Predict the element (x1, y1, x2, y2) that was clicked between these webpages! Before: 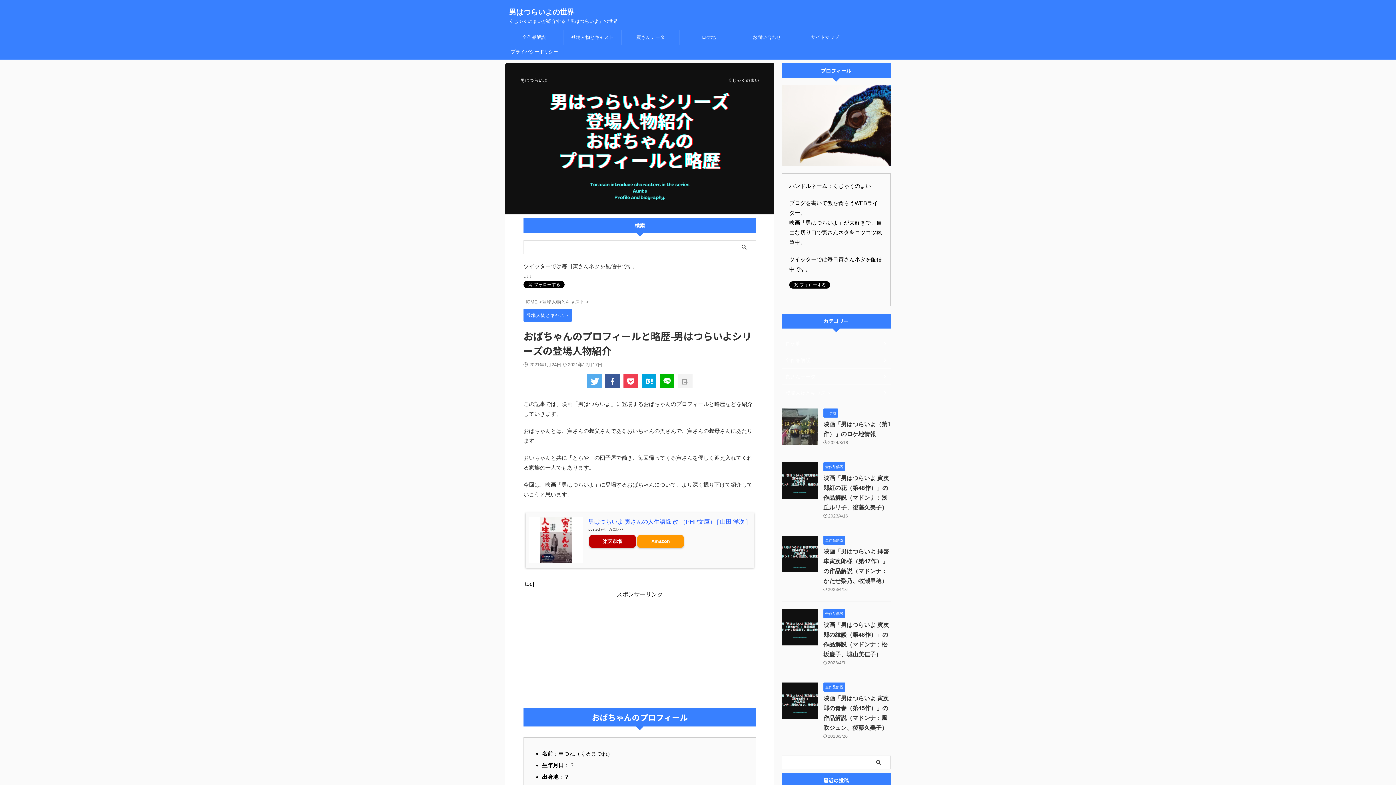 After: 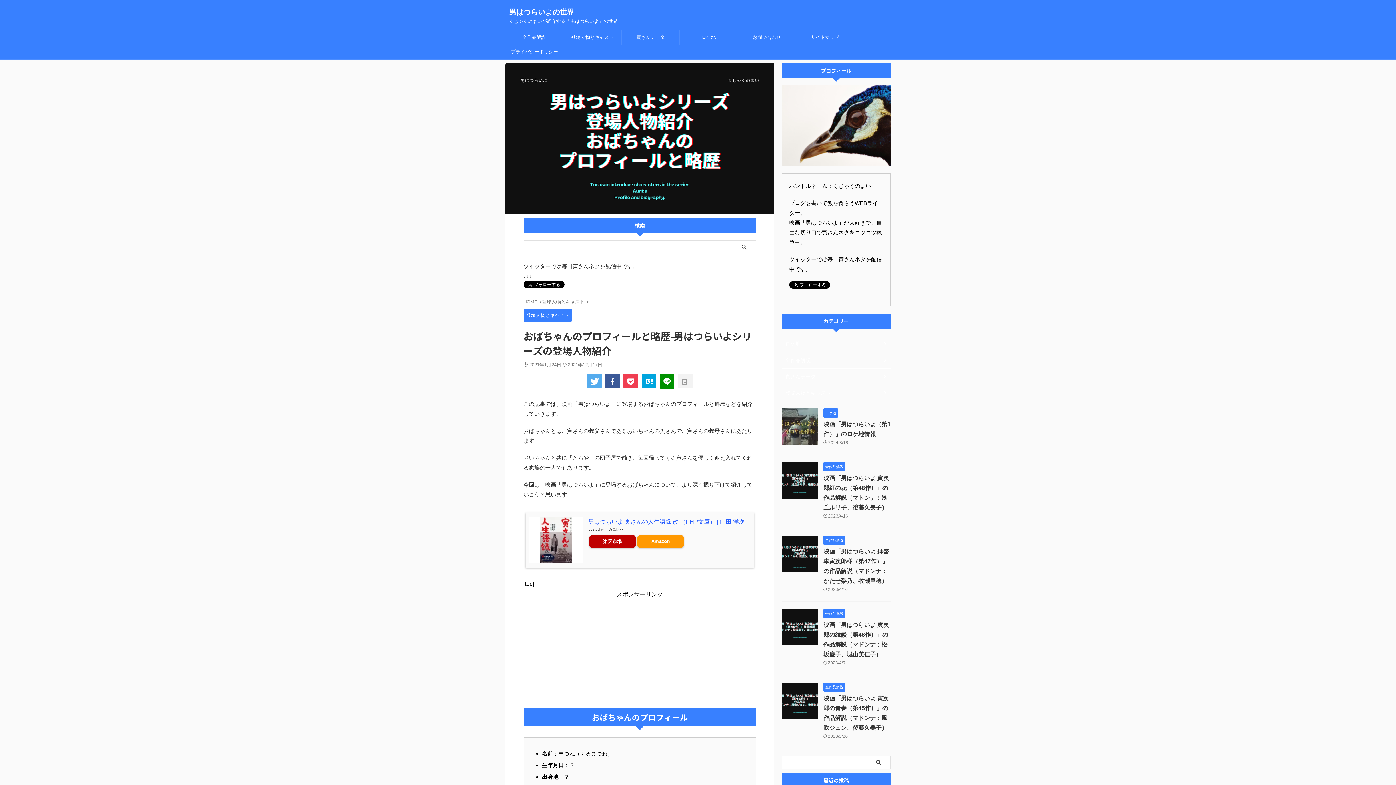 Action: bbox: (660, 373, 674, 388)